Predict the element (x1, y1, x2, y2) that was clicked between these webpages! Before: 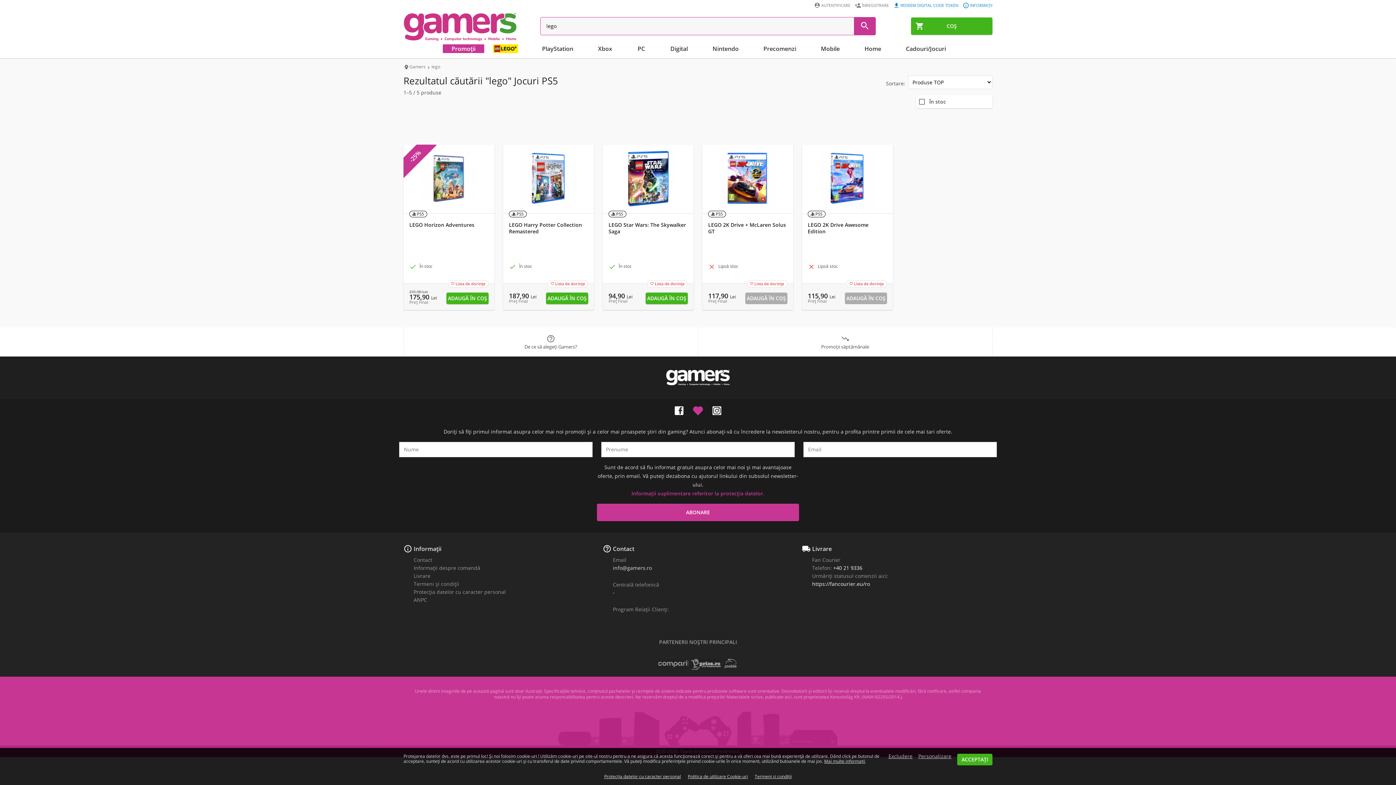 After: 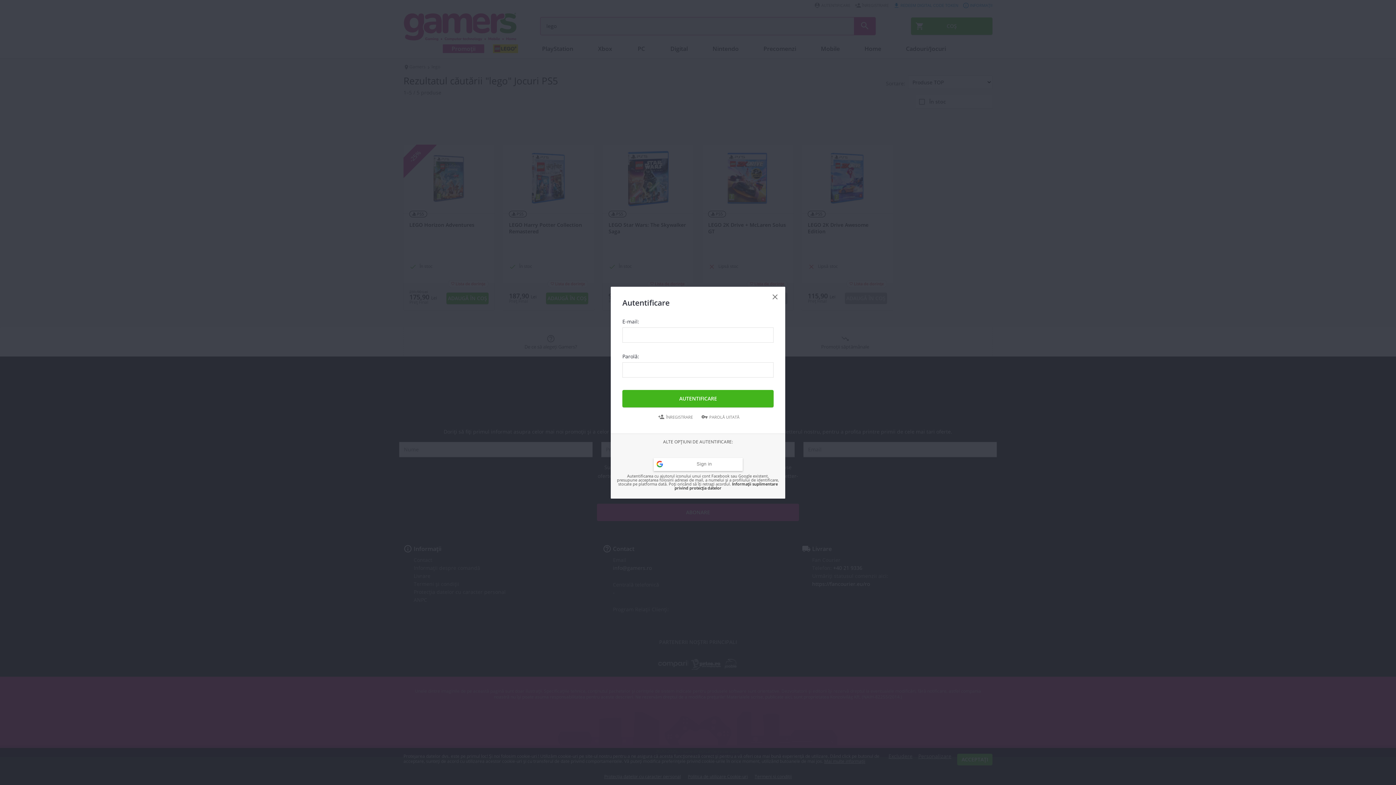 Action: label: 
AUTENTIFICARE bbox: (821, 2, 850, 8)